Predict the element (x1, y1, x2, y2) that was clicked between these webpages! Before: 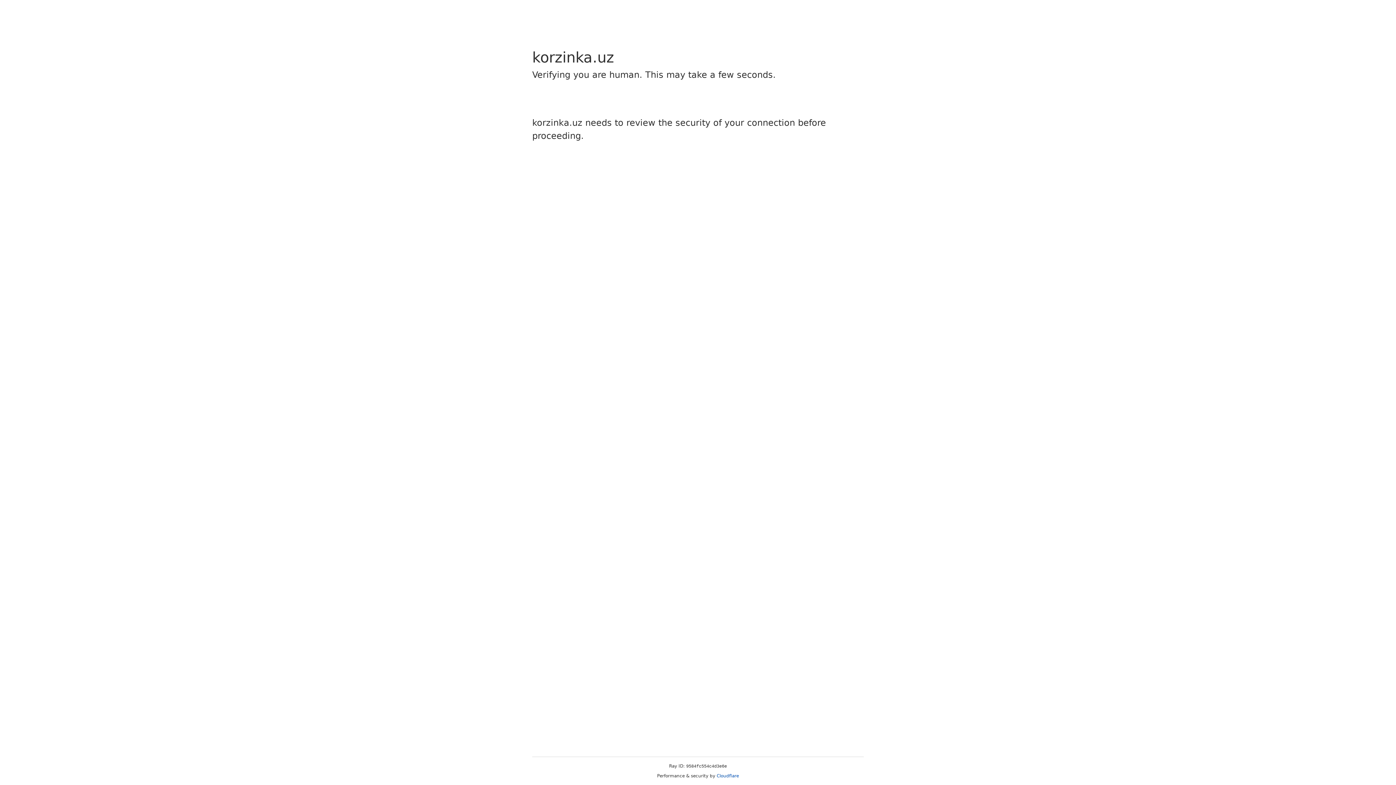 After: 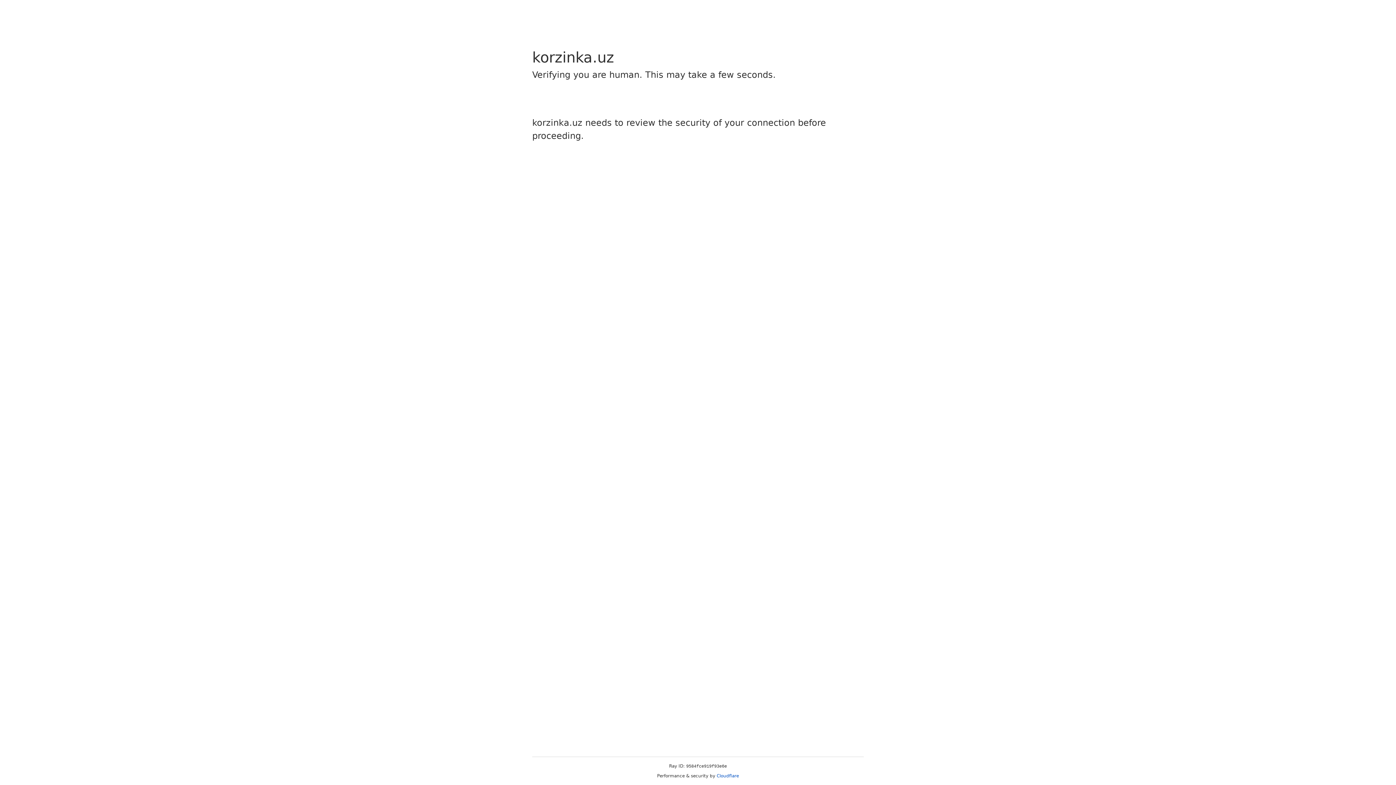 Action: label: Cloudflare bbox: (716, 773, 739, 778)